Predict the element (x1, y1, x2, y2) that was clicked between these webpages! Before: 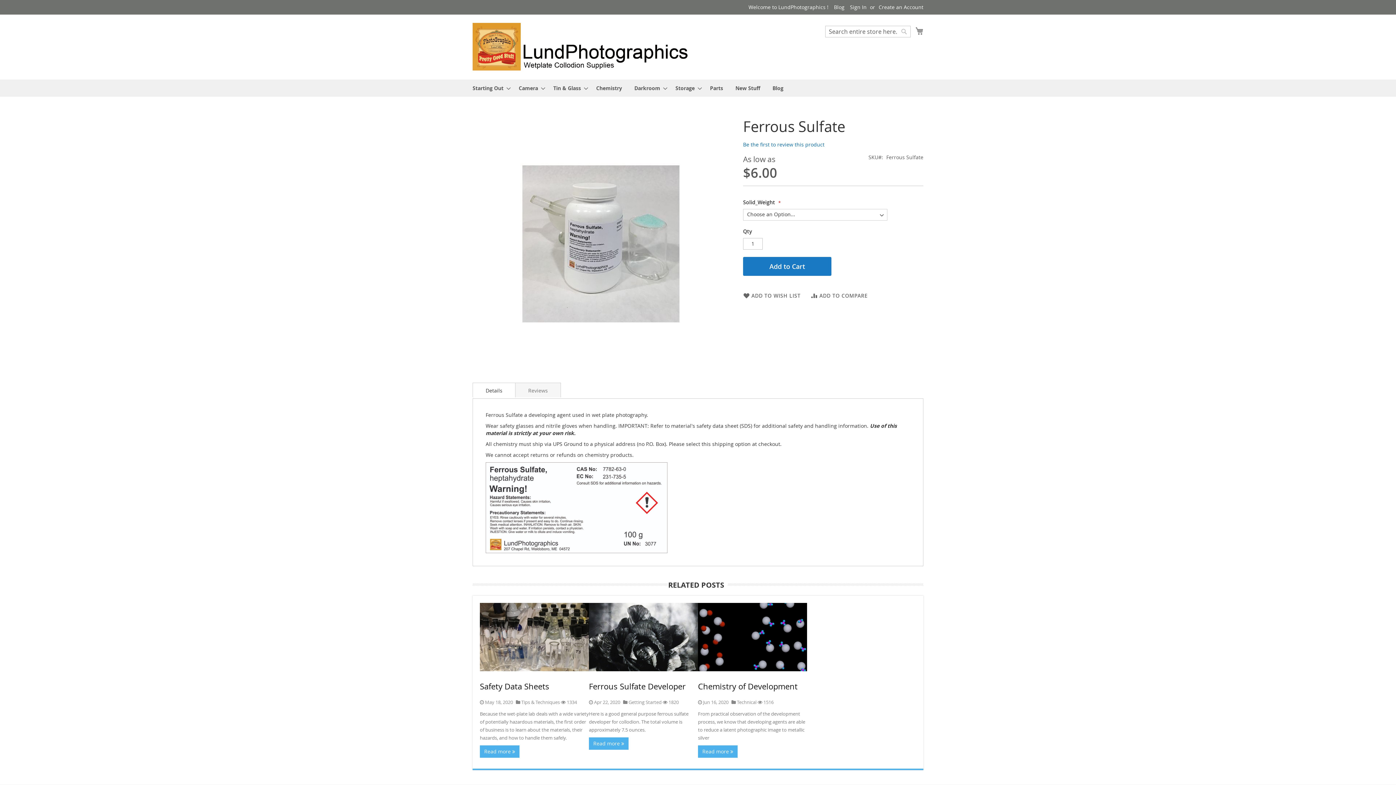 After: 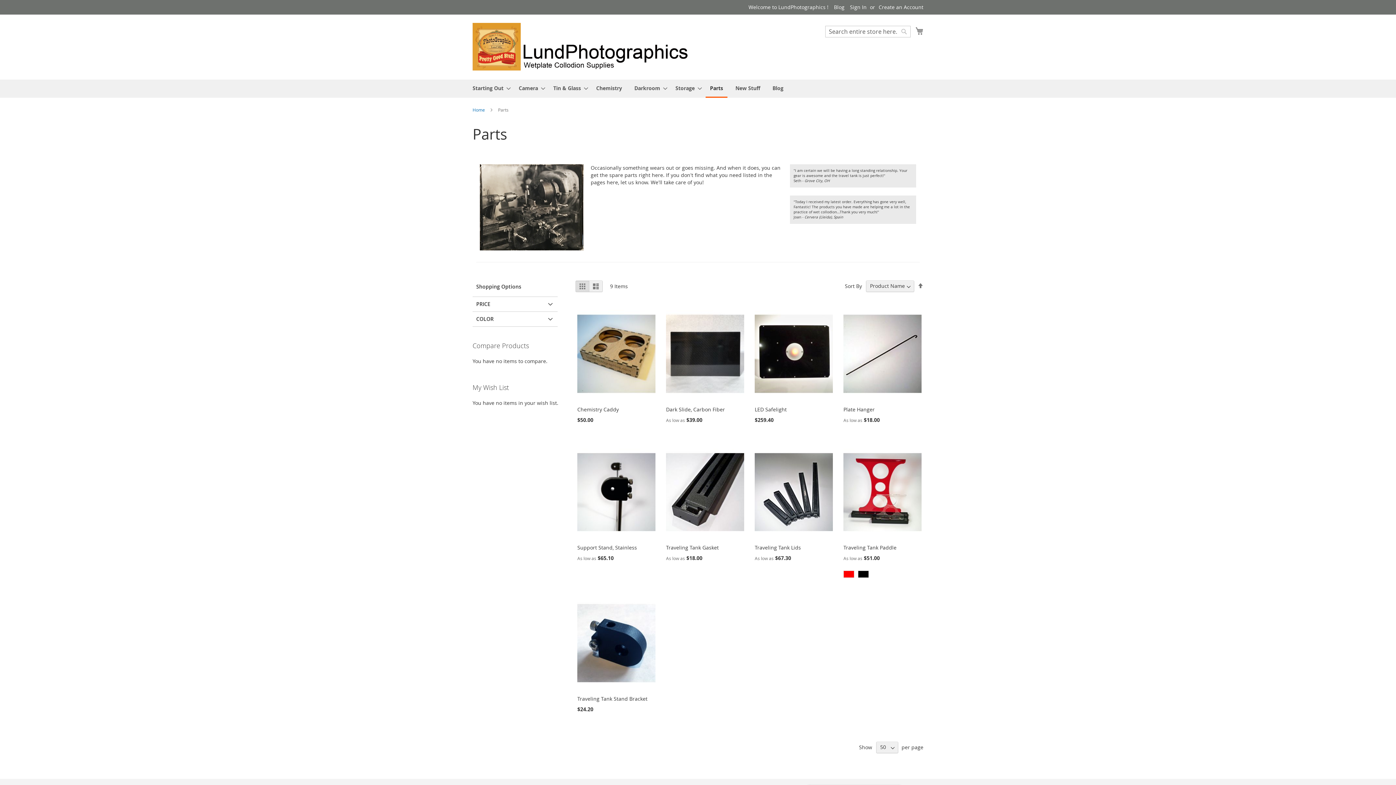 Action: bbox: (705, 79, 727, 96) label: Parts